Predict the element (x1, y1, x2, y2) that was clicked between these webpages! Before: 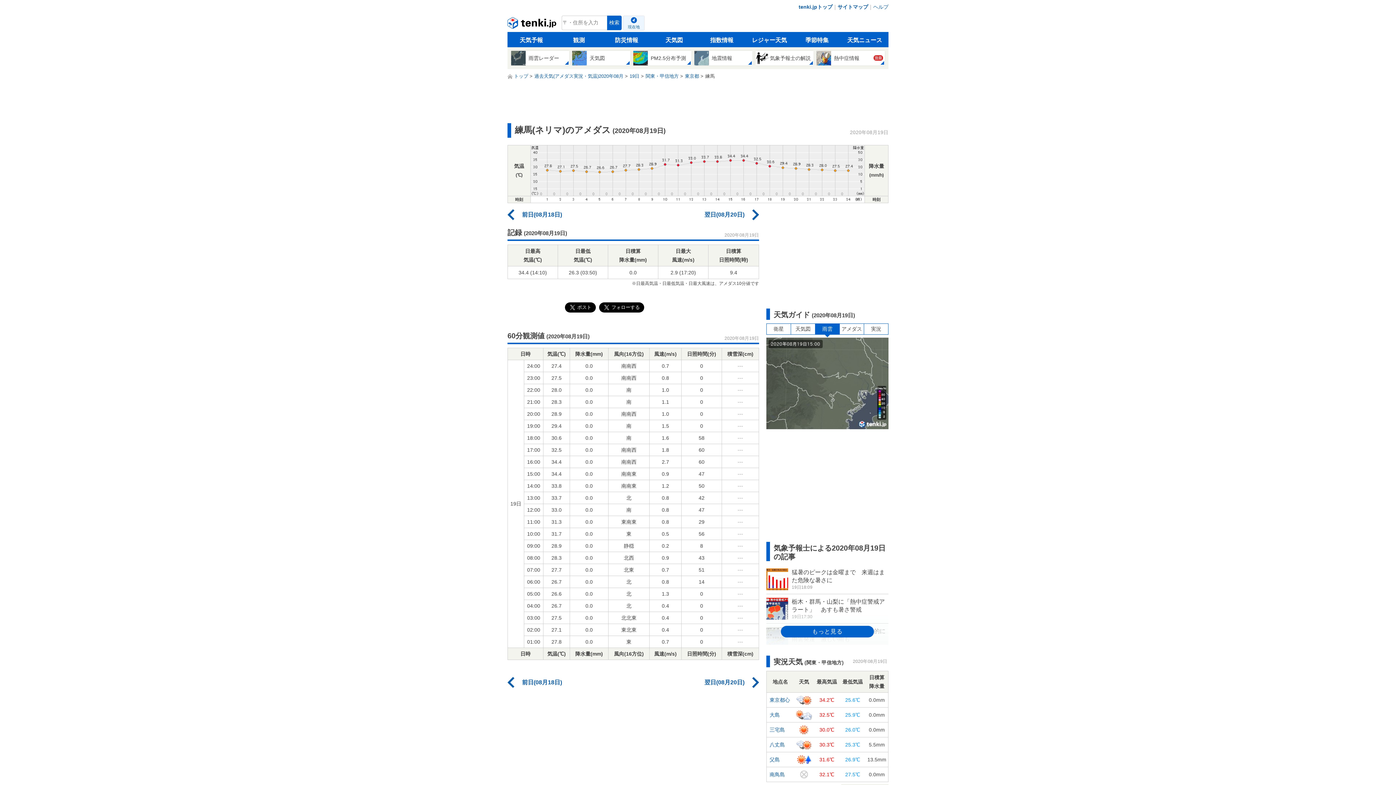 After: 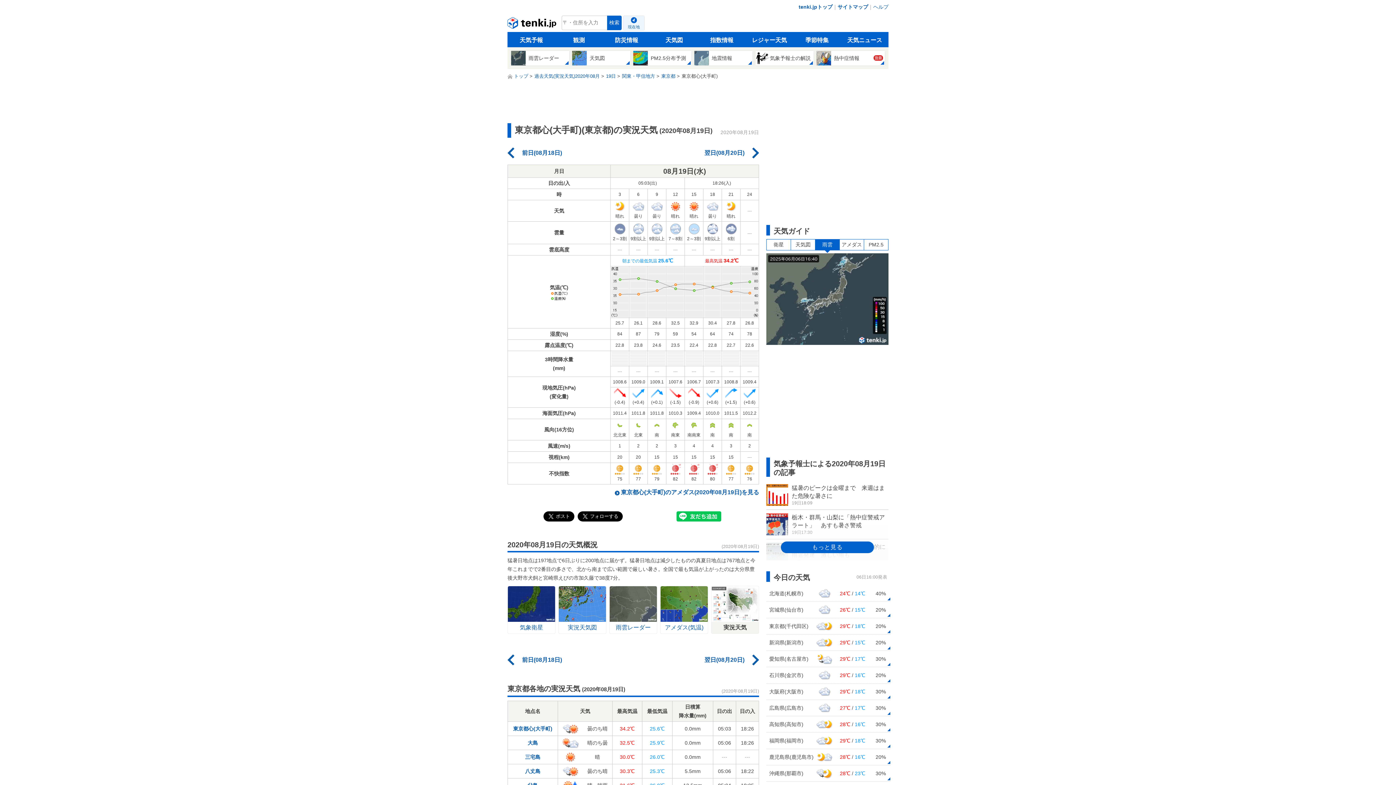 Action: label: 東京都心 bbox: (769, 697, 790, 703)